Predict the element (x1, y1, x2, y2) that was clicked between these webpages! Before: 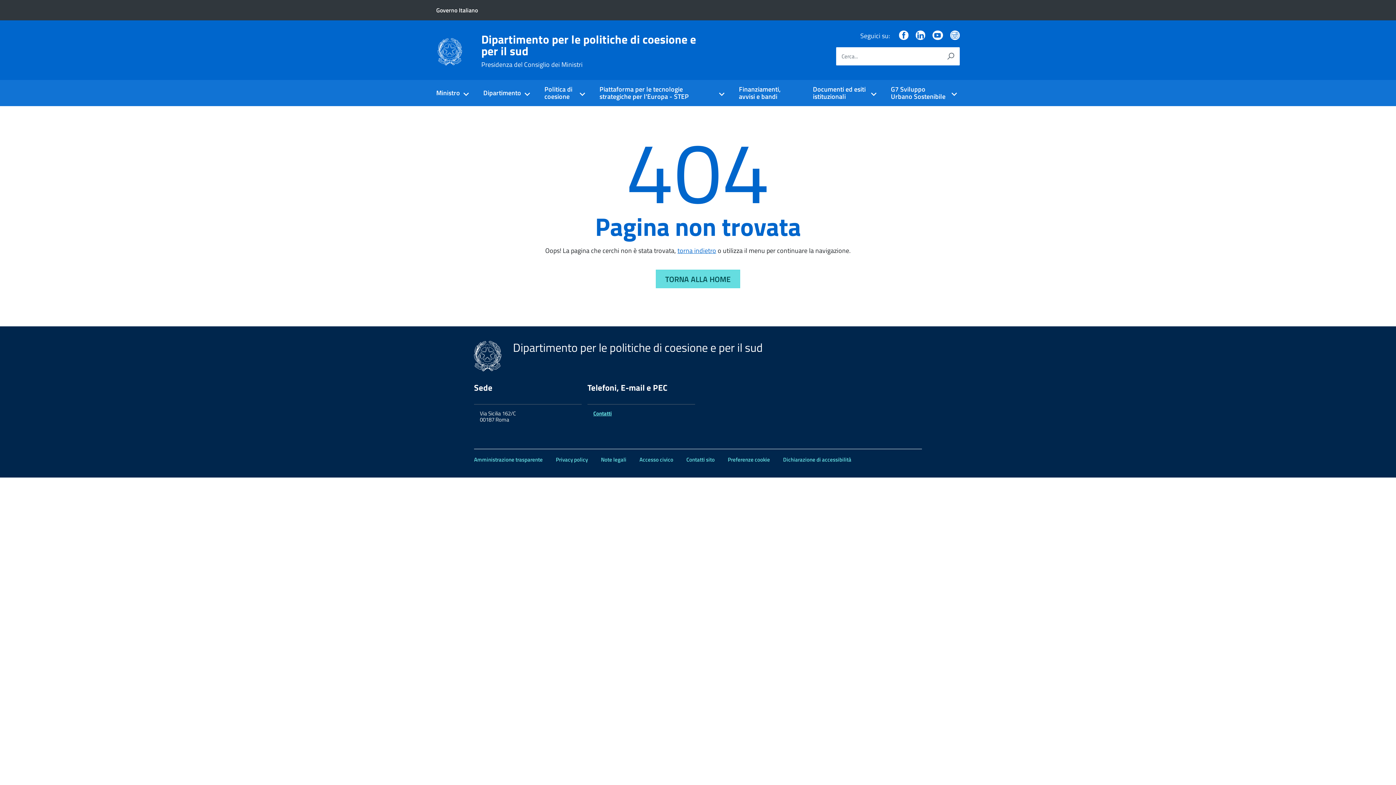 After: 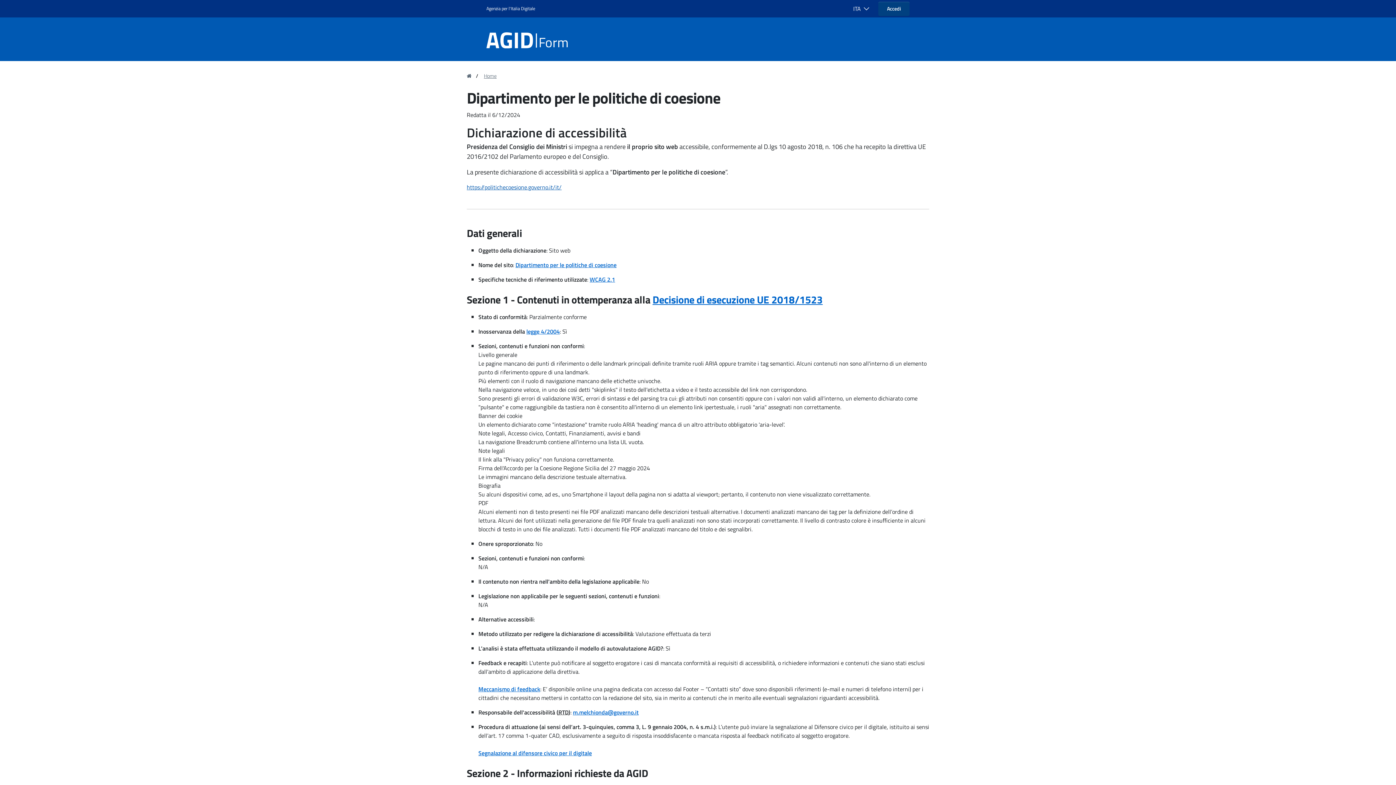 Action: bbox: (783, 455, 851, 464) label: Dichiarazione di accessibilità